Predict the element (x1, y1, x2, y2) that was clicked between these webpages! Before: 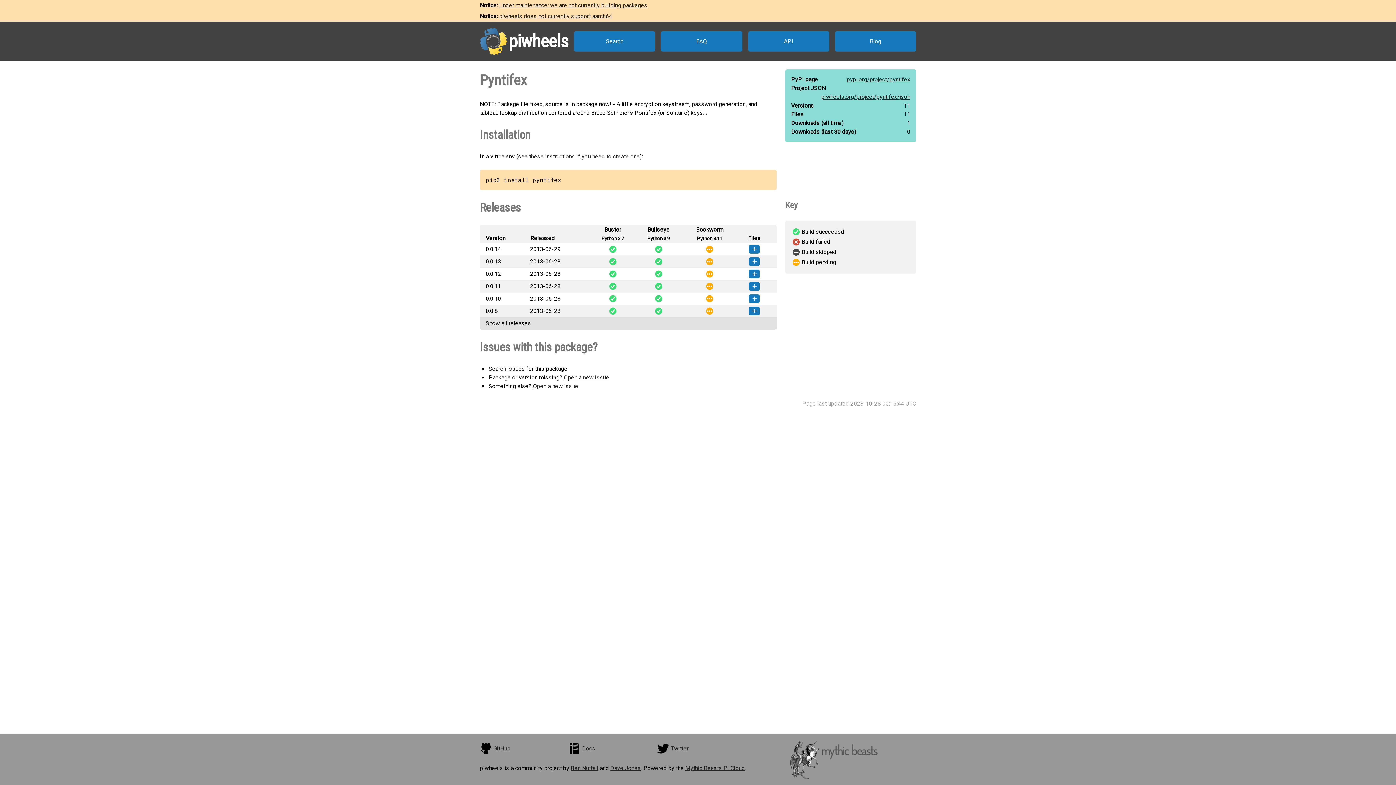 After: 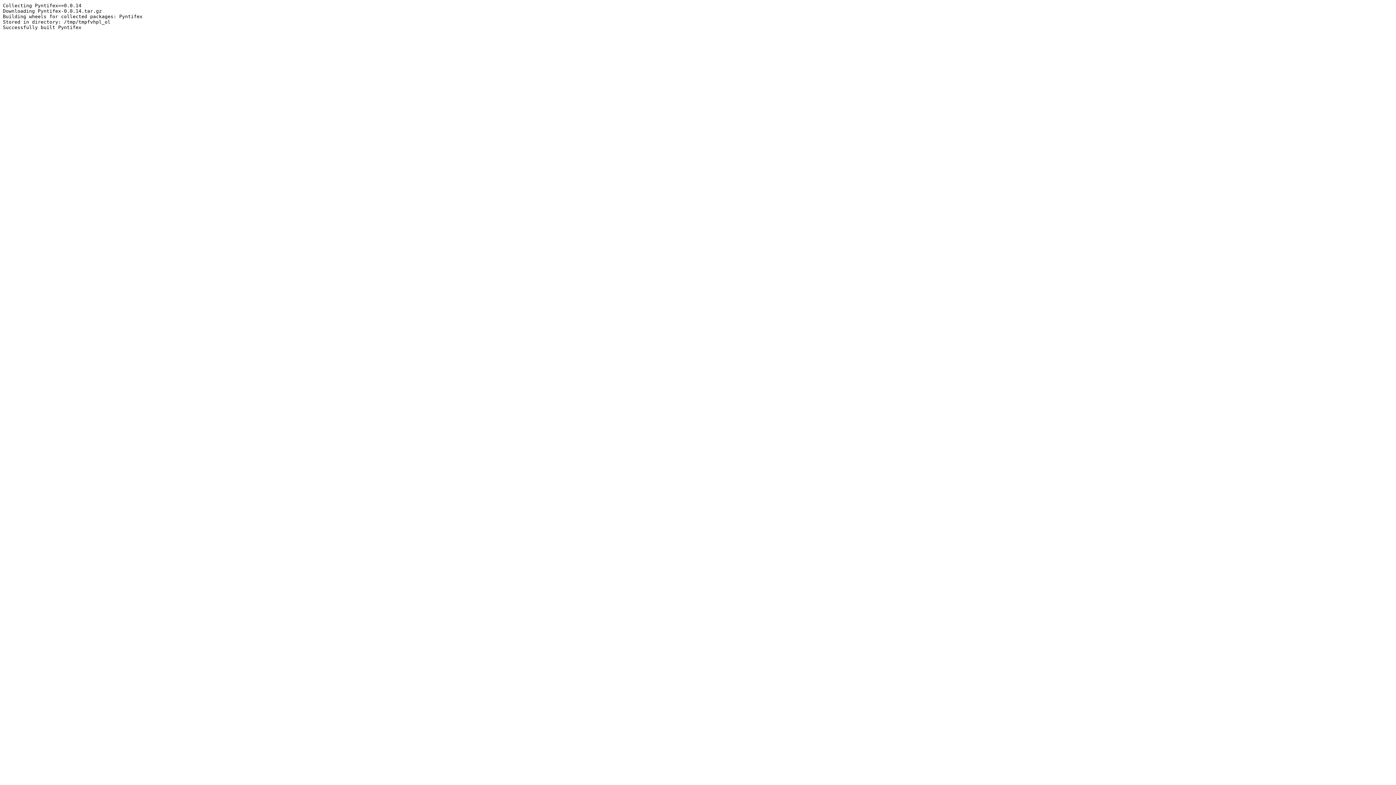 Action: label:   bbox: (635, 245, 681, 253)